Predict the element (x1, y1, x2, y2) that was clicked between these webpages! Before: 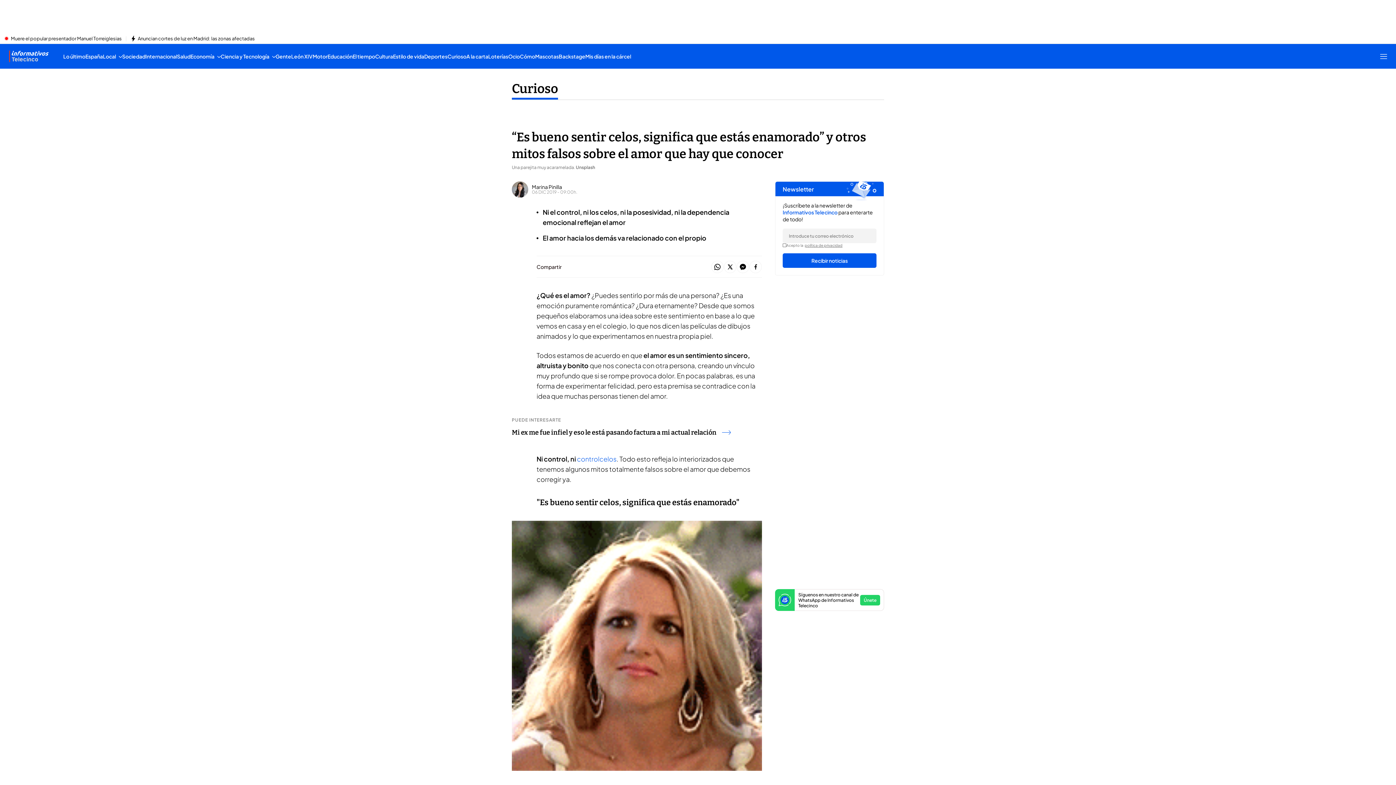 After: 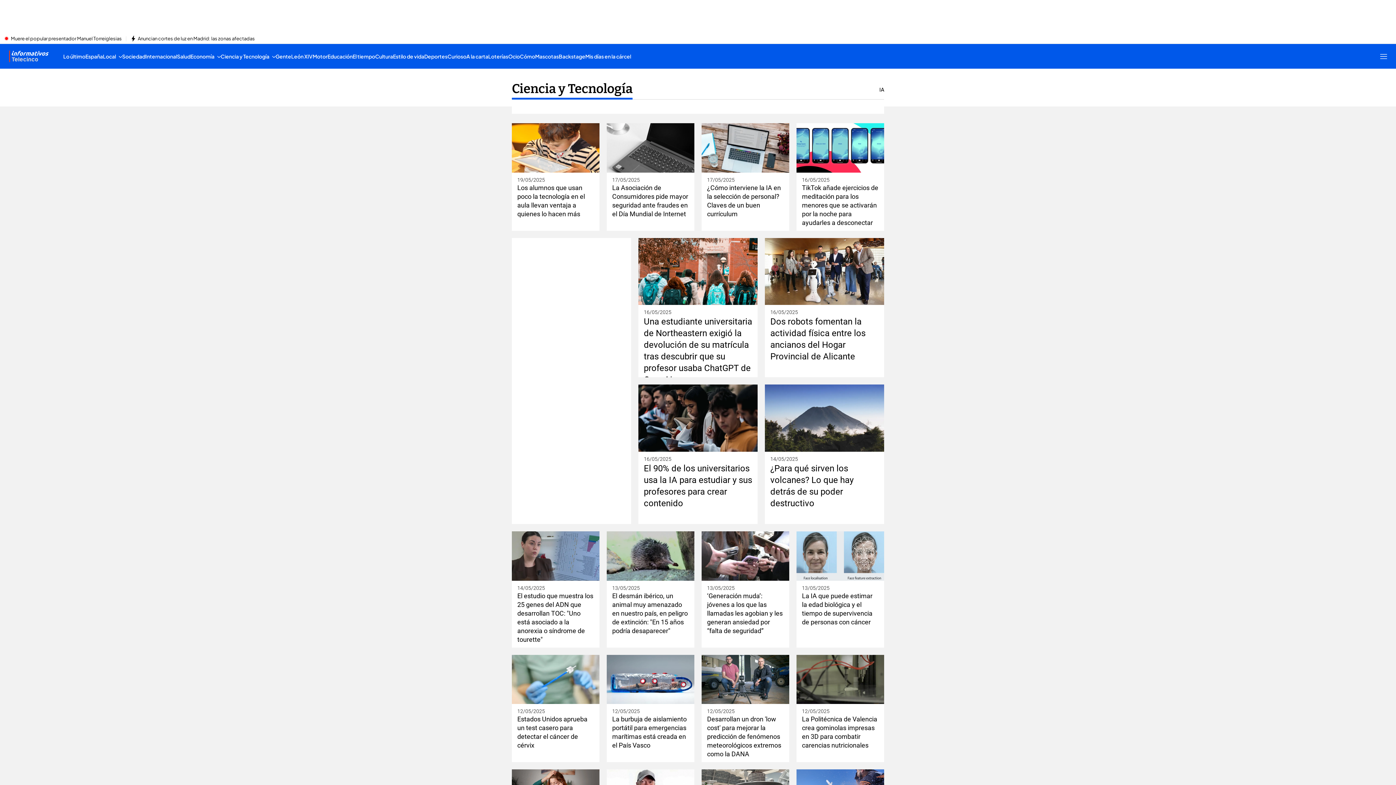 Action: bbox: (220, 44, 275, 68) label: Ciencia y Tecnología